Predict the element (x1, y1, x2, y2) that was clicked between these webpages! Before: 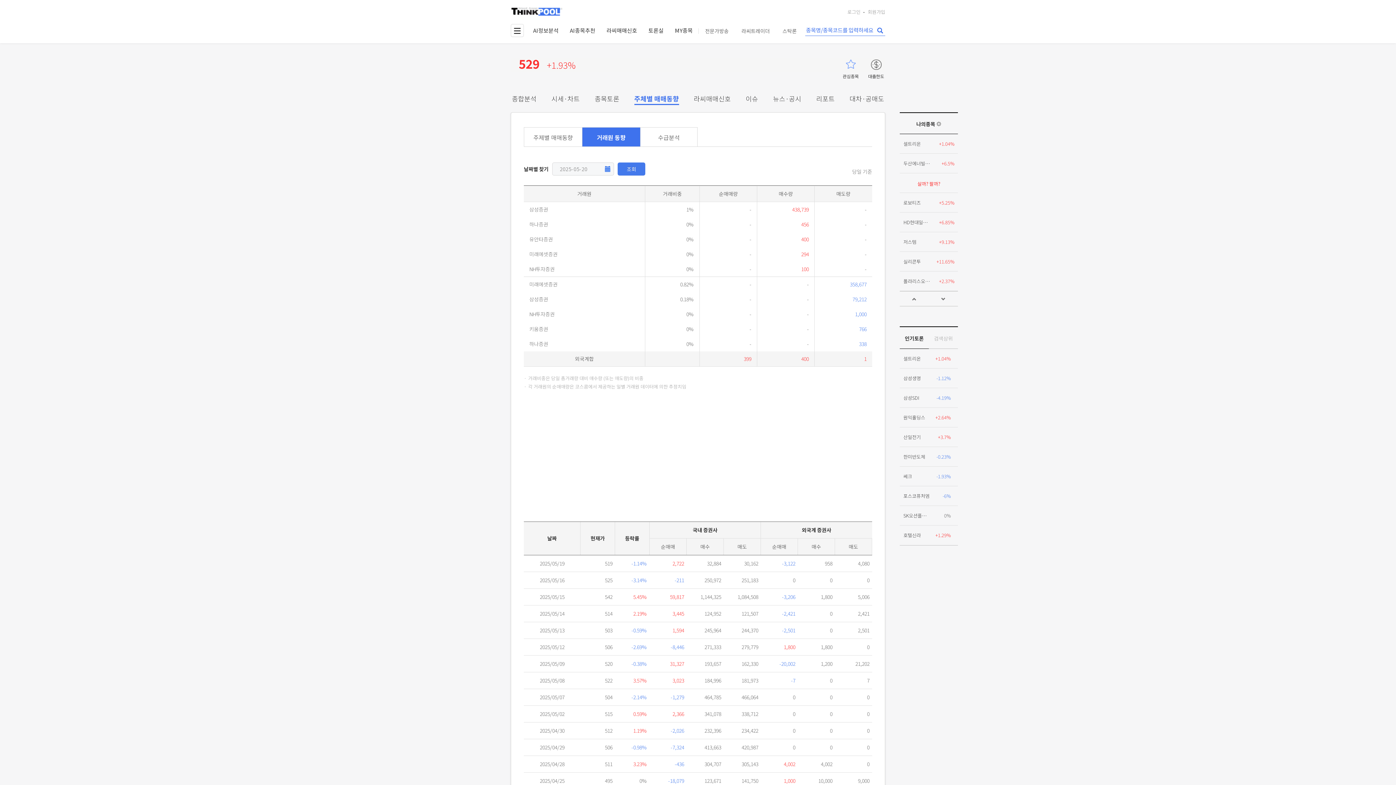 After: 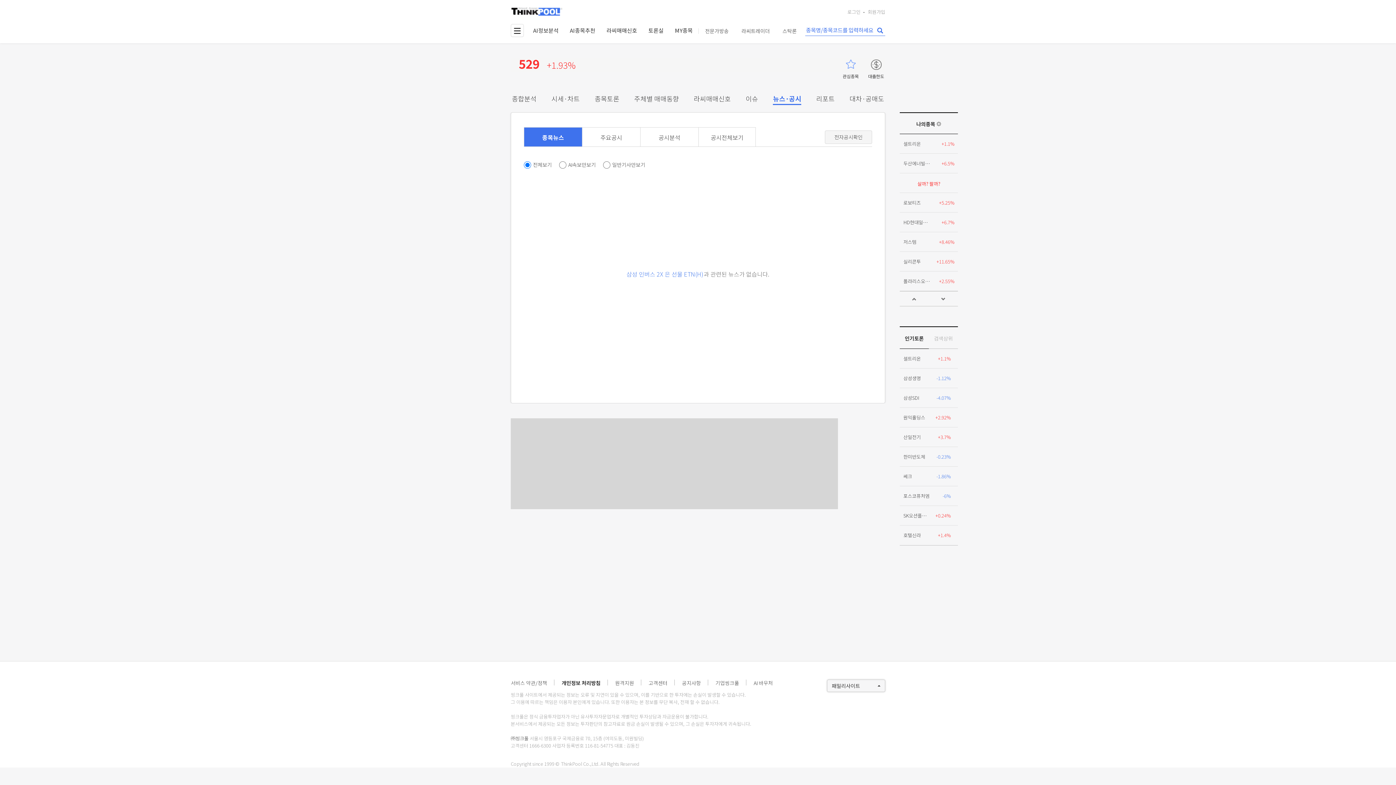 Action: bbox: (773, 93, 801, 103) label: 뉴스·공시